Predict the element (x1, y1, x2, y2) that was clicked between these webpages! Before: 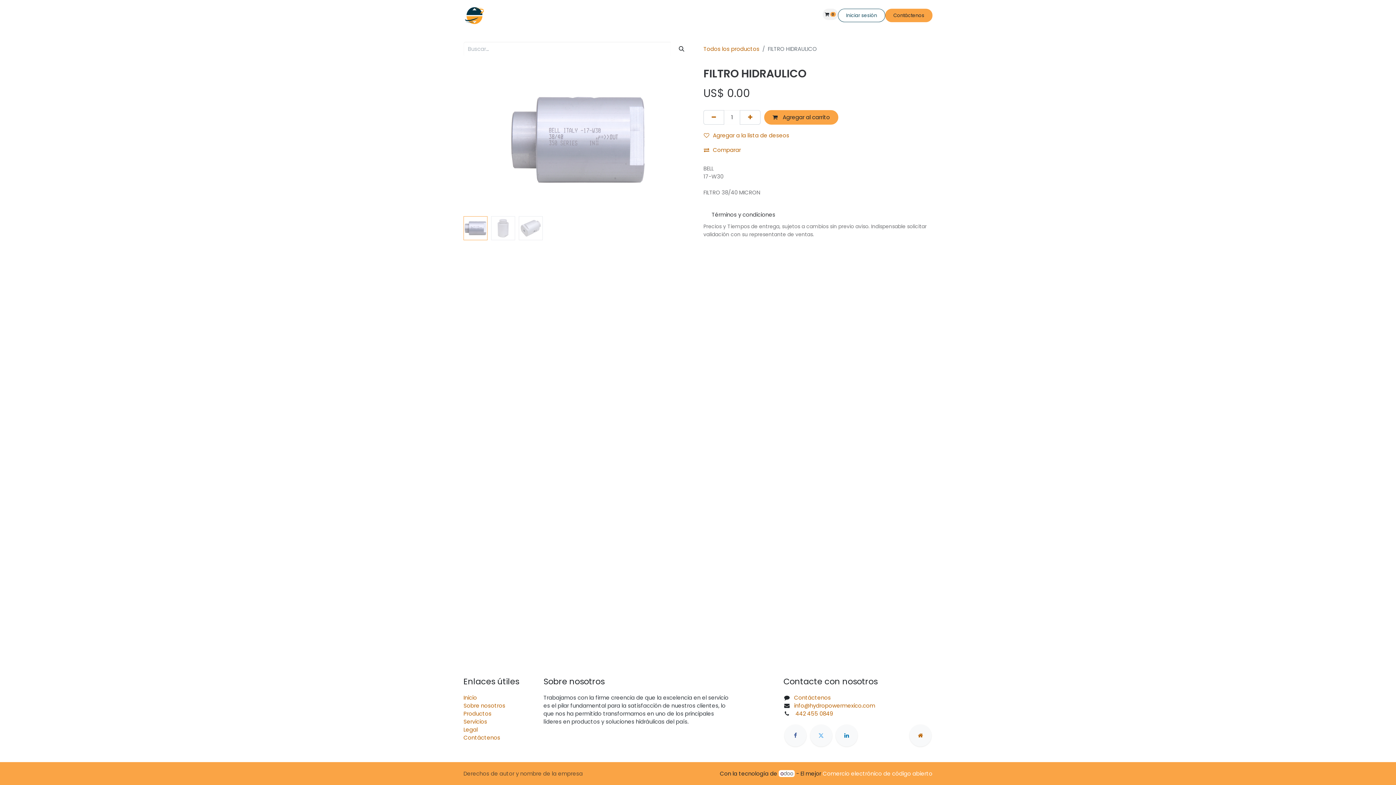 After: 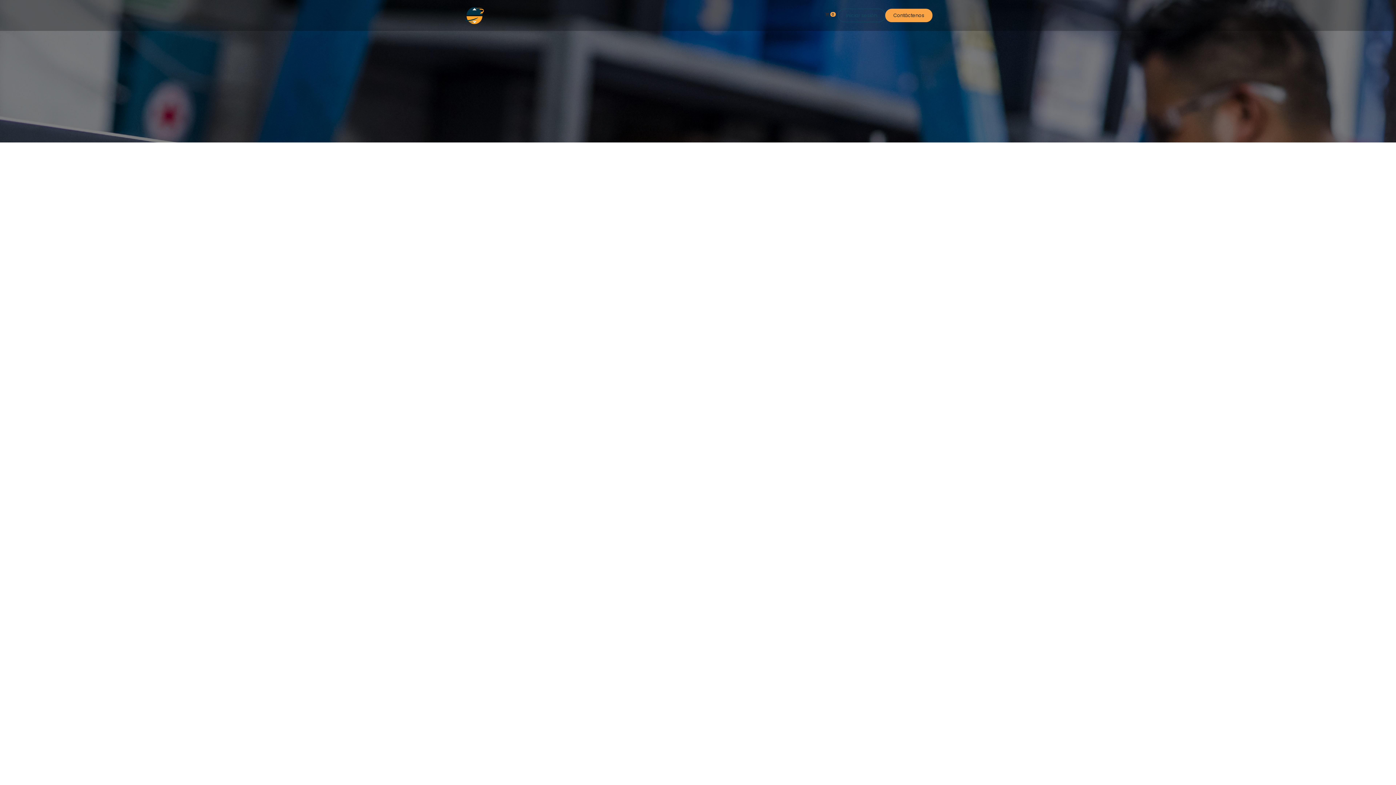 Action: bbox: (698, 9, 720, 21) label: Videos